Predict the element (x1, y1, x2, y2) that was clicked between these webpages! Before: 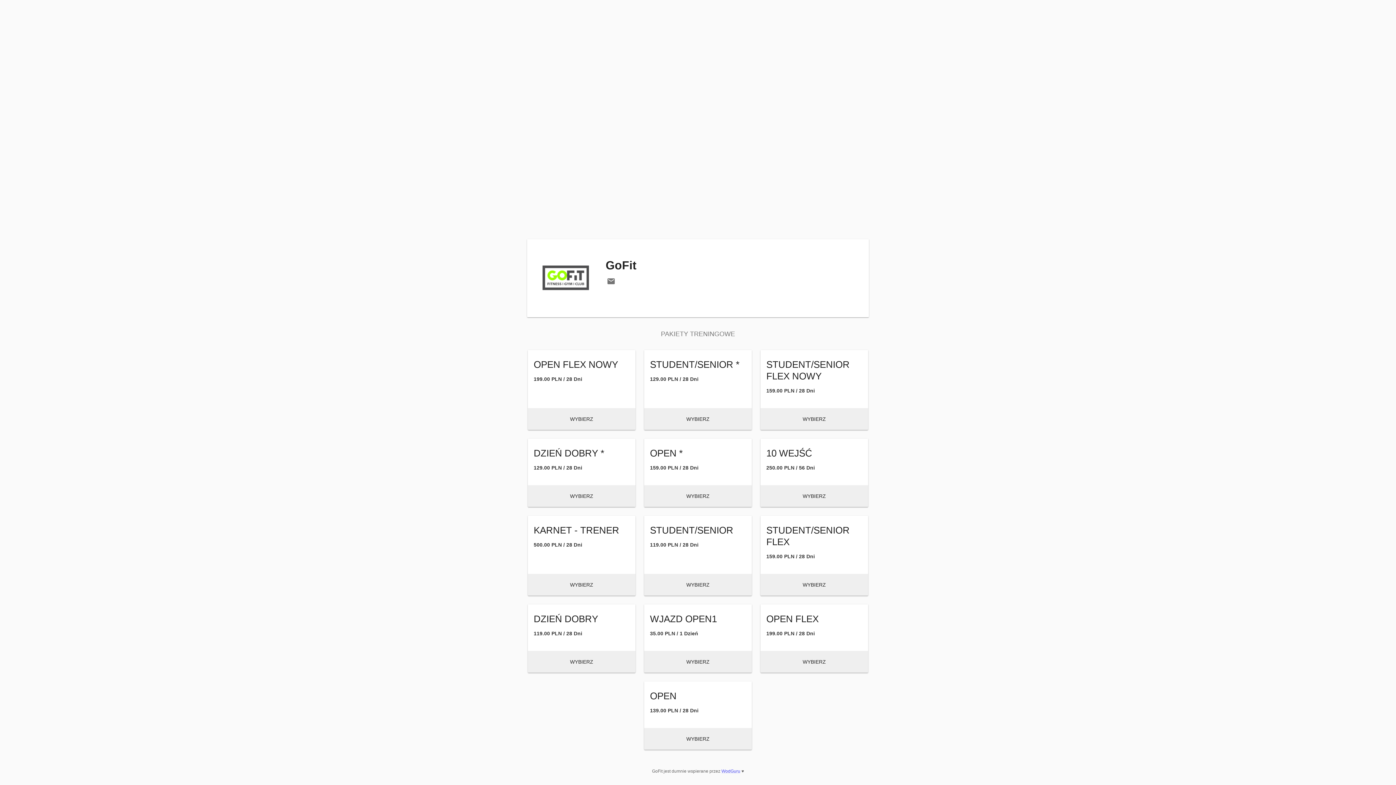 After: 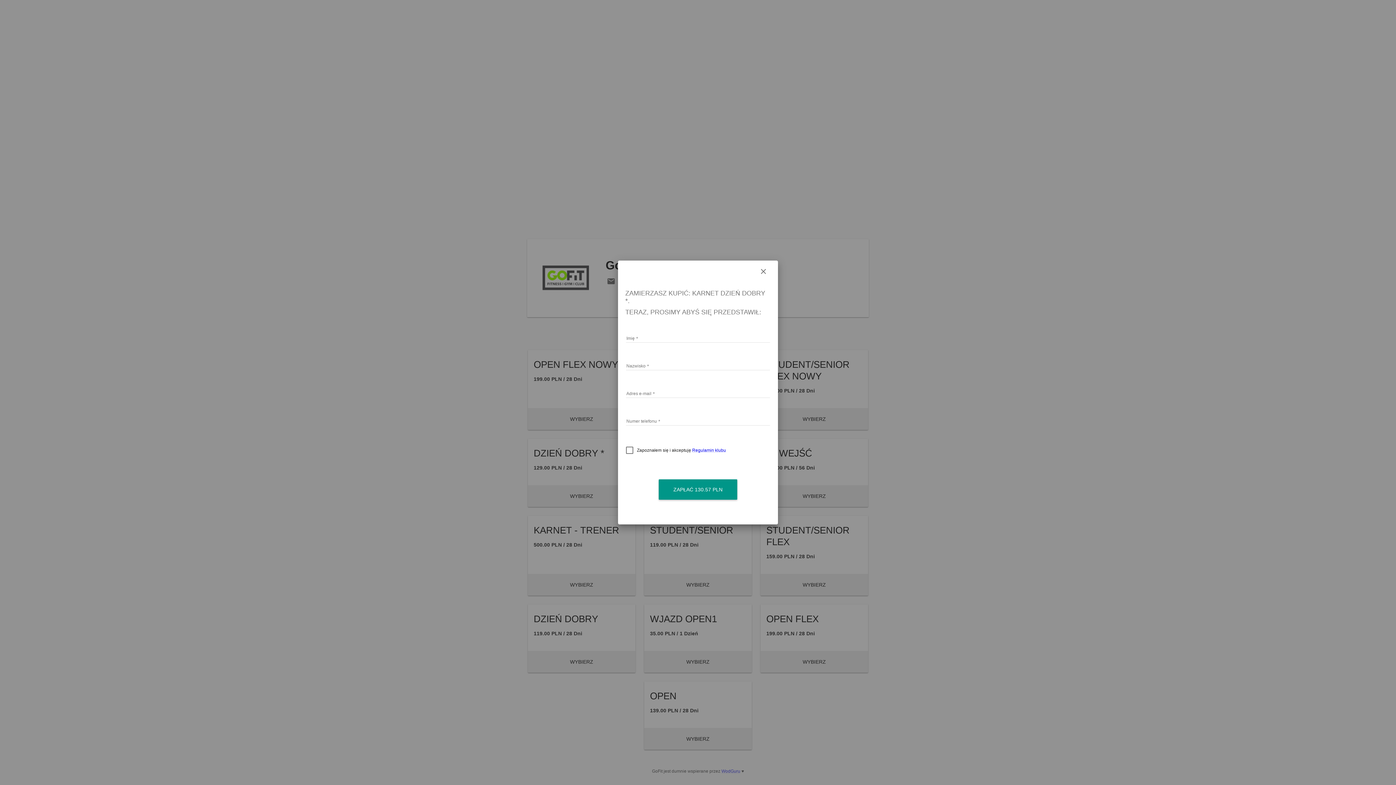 Action: bbox: (565, 489, 597, 502) label: WYBIERZ